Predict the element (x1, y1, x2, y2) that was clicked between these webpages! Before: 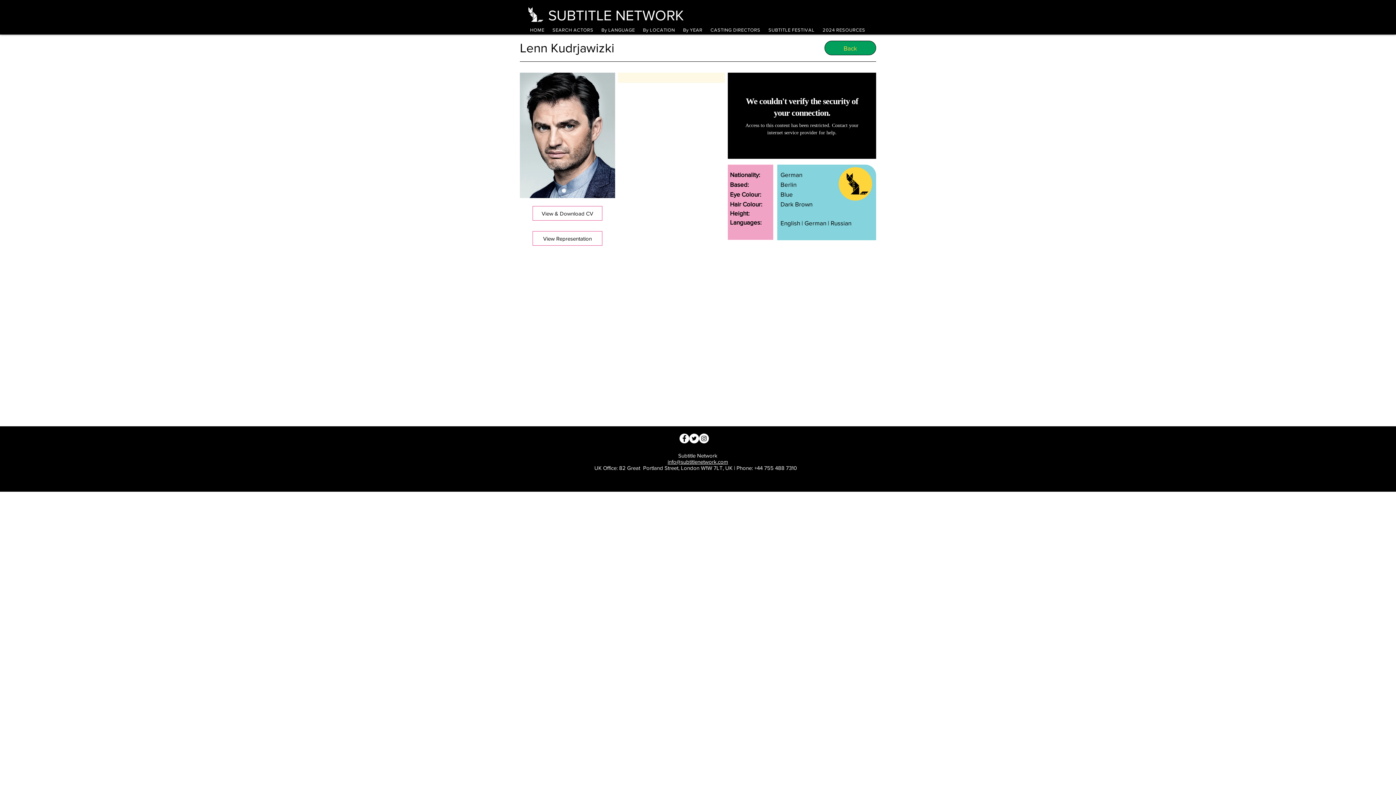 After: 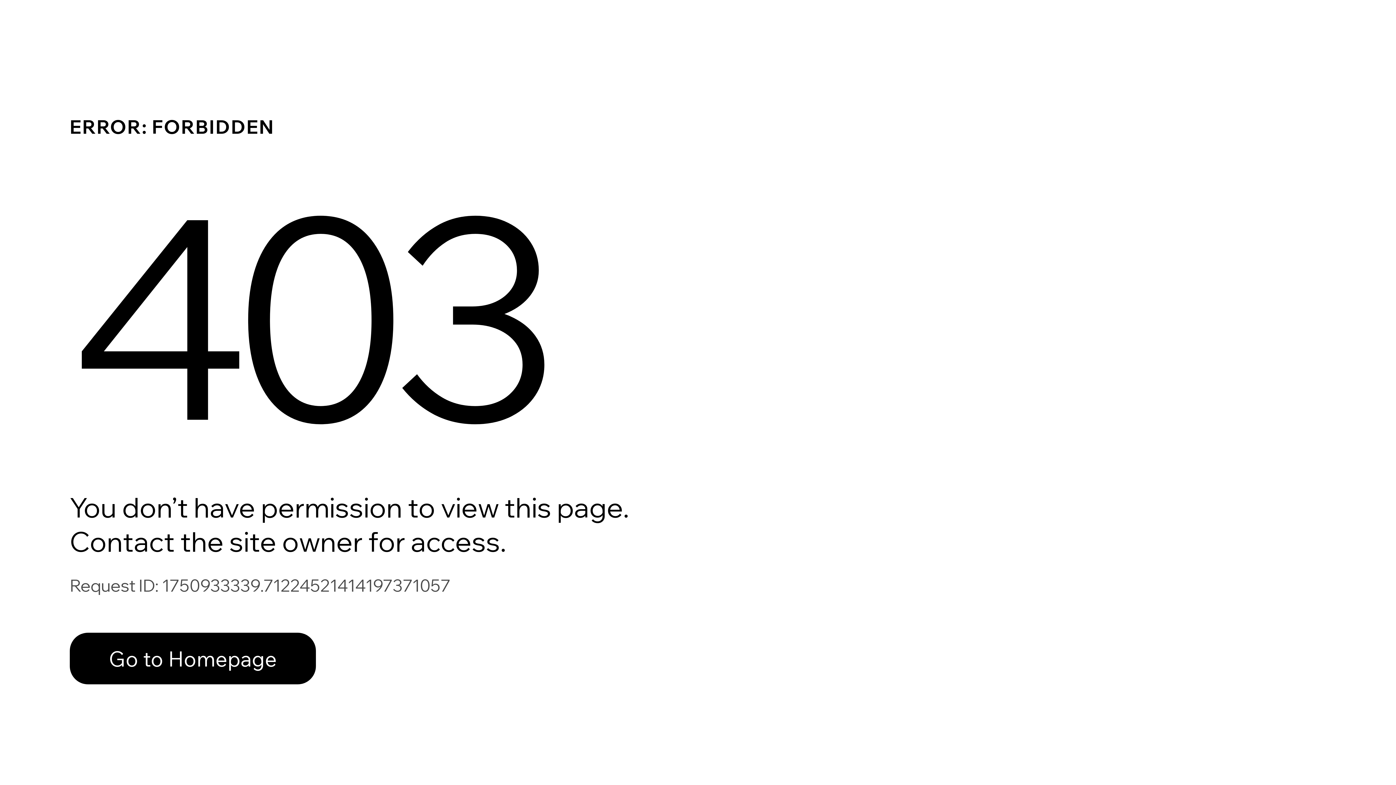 Action: bbox: (824, 40, 876, 55) label: Back